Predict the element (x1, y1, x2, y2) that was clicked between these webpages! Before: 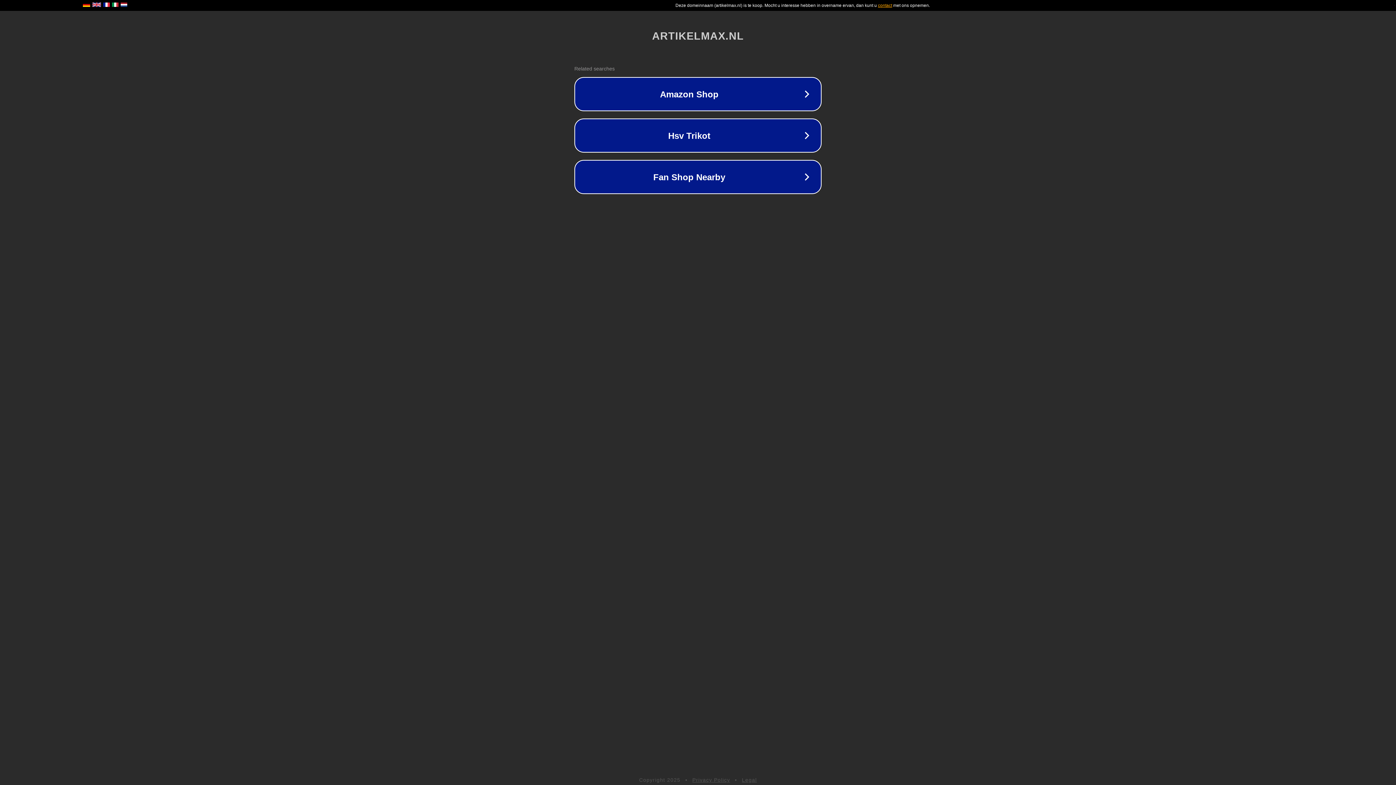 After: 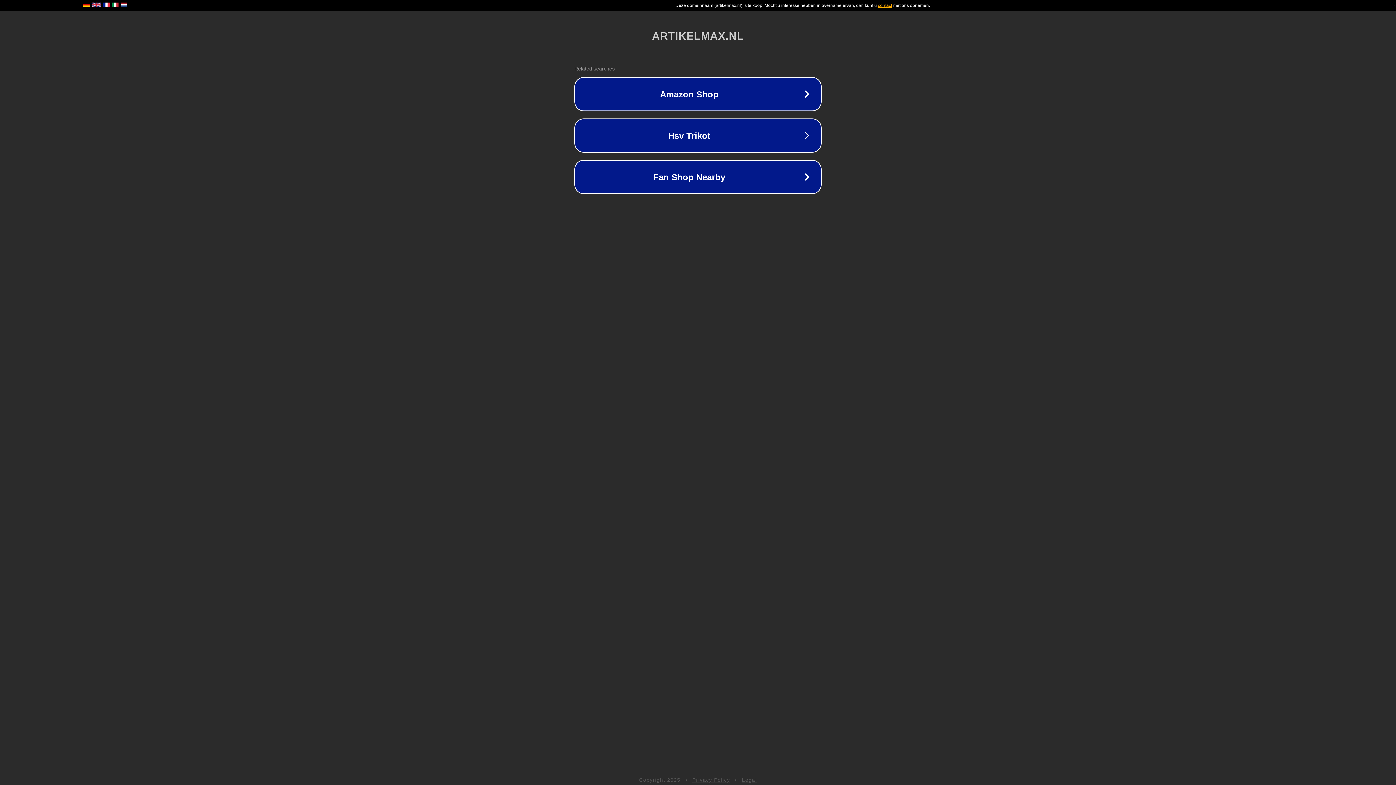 Action: bbox: (692, 777, 730, 783) label: Privacy Policy